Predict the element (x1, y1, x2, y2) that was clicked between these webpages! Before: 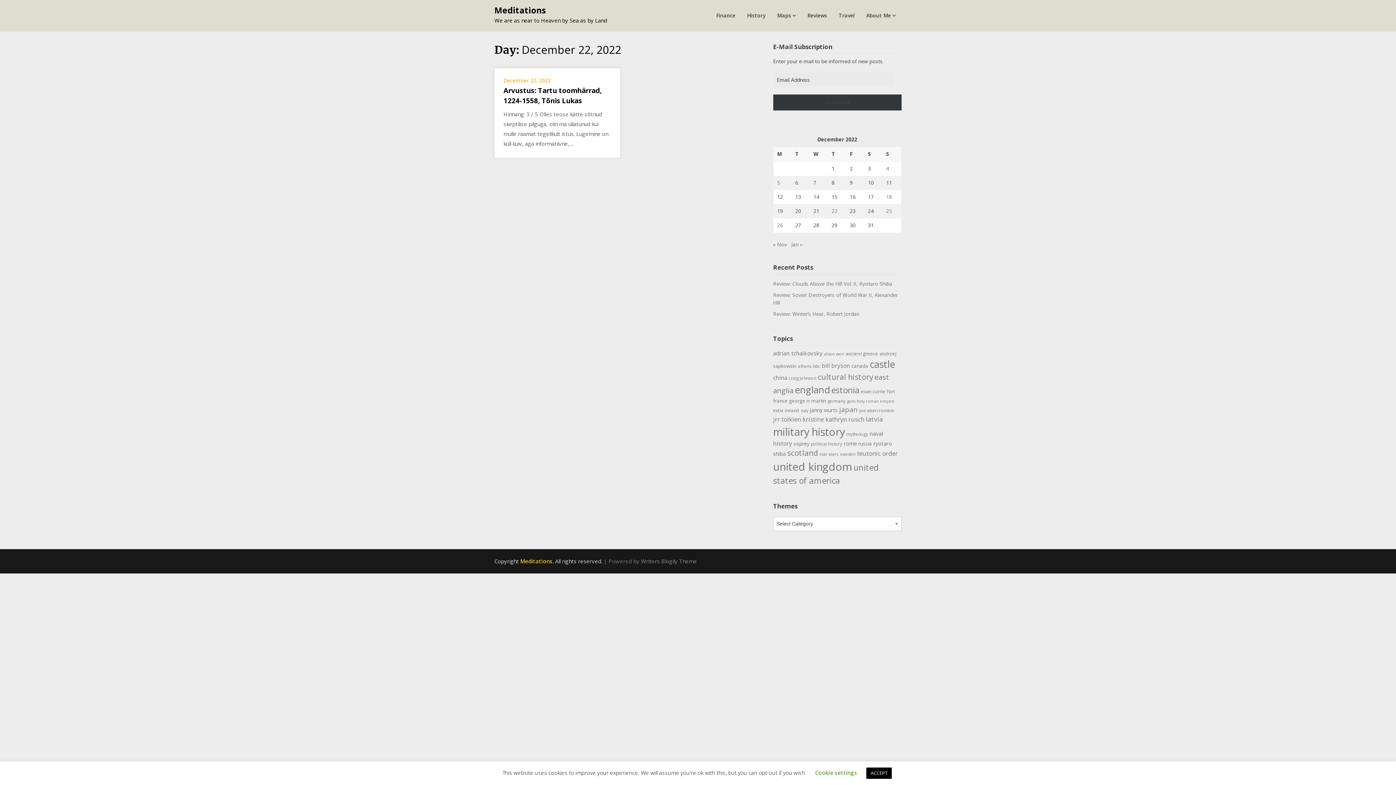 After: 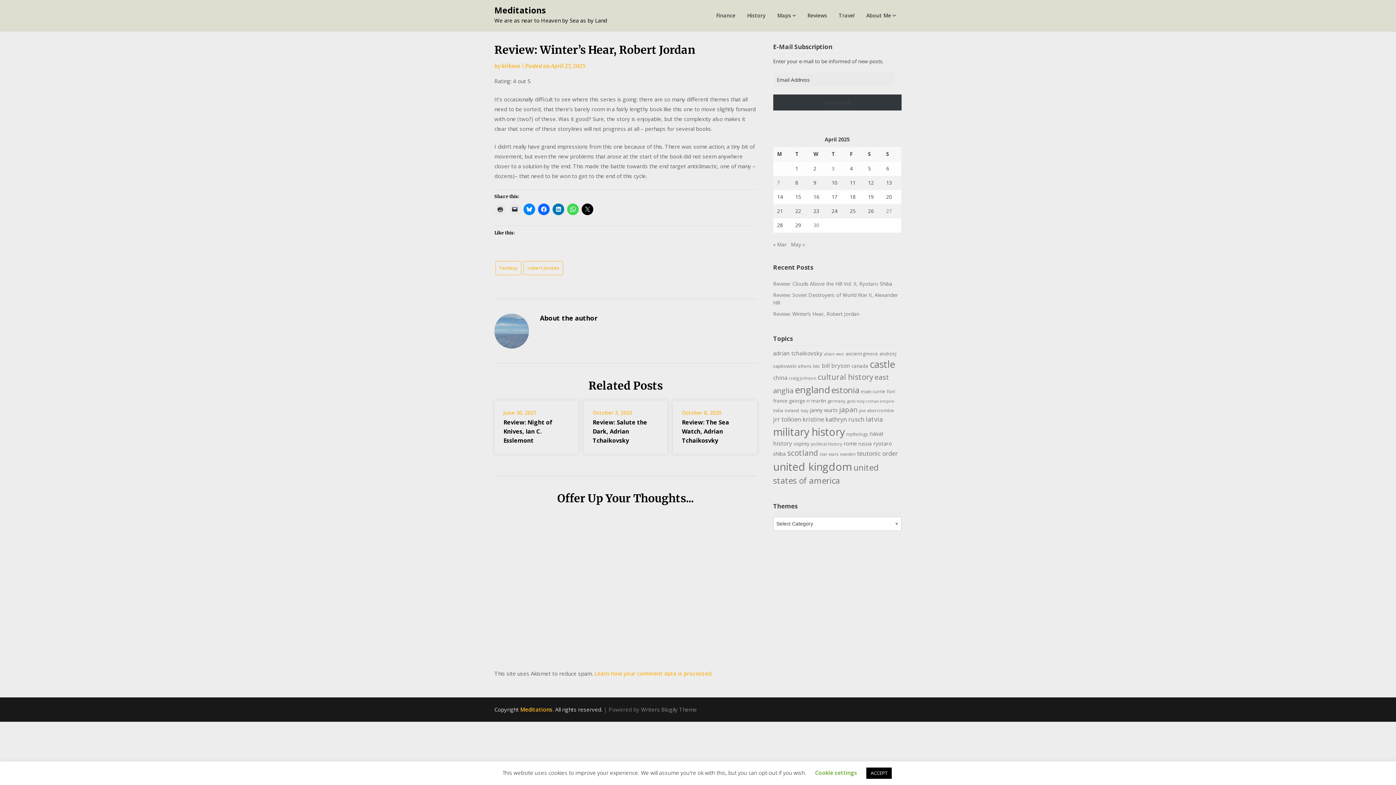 Action: label: Review: Winter’s Hear, Robert Jordan bbox: (773, 310, 859, 317)